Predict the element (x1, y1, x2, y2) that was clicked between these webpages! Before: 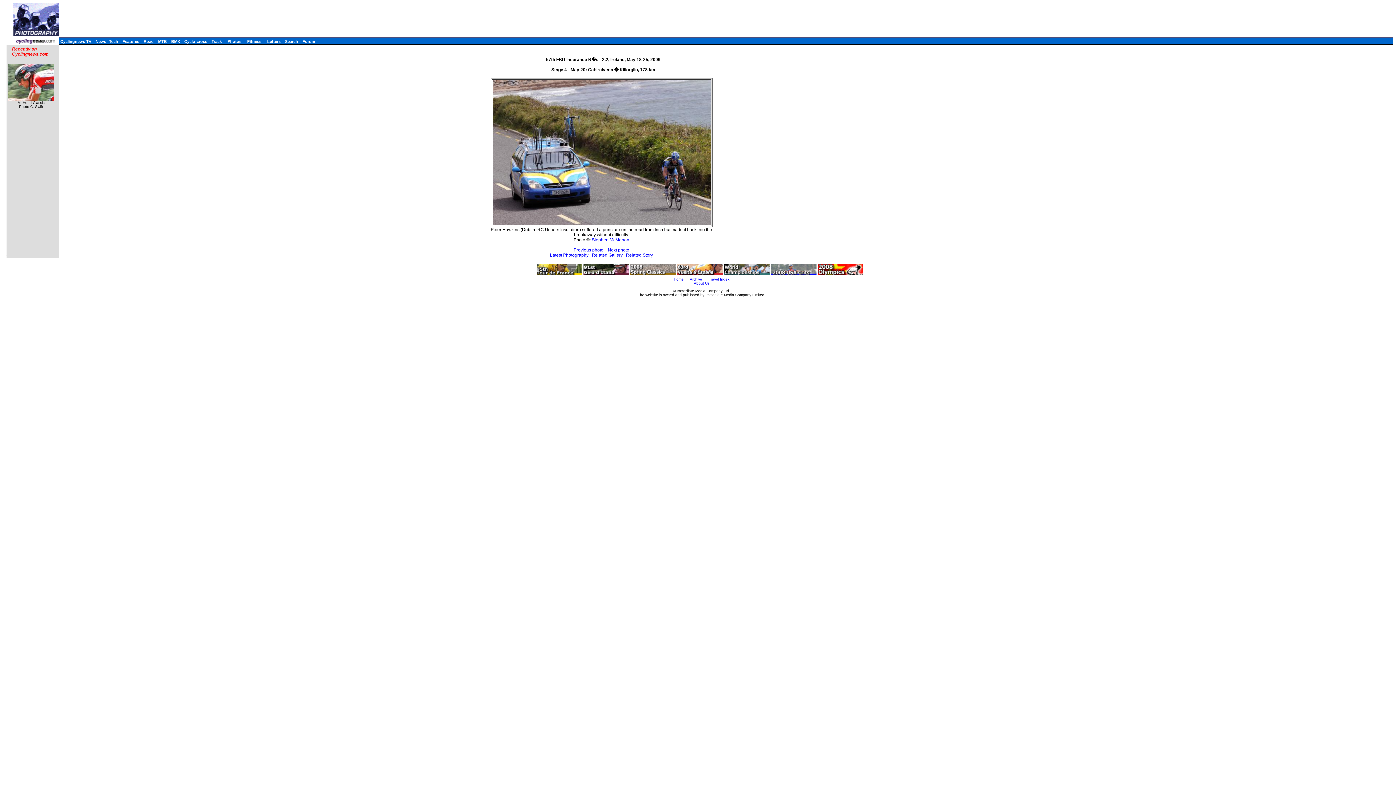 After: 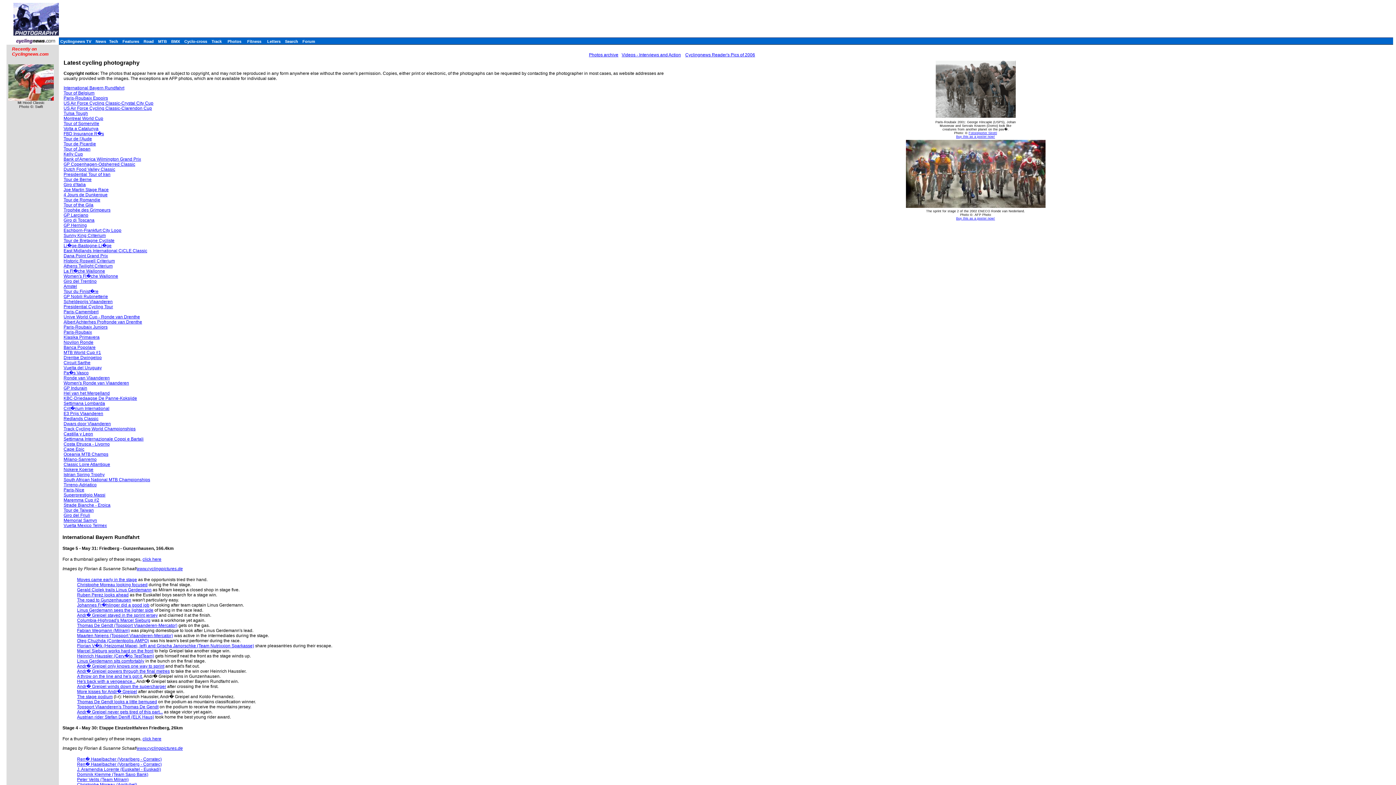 Action: label: Latest Photography bbox: (550, 252, 588, 257)